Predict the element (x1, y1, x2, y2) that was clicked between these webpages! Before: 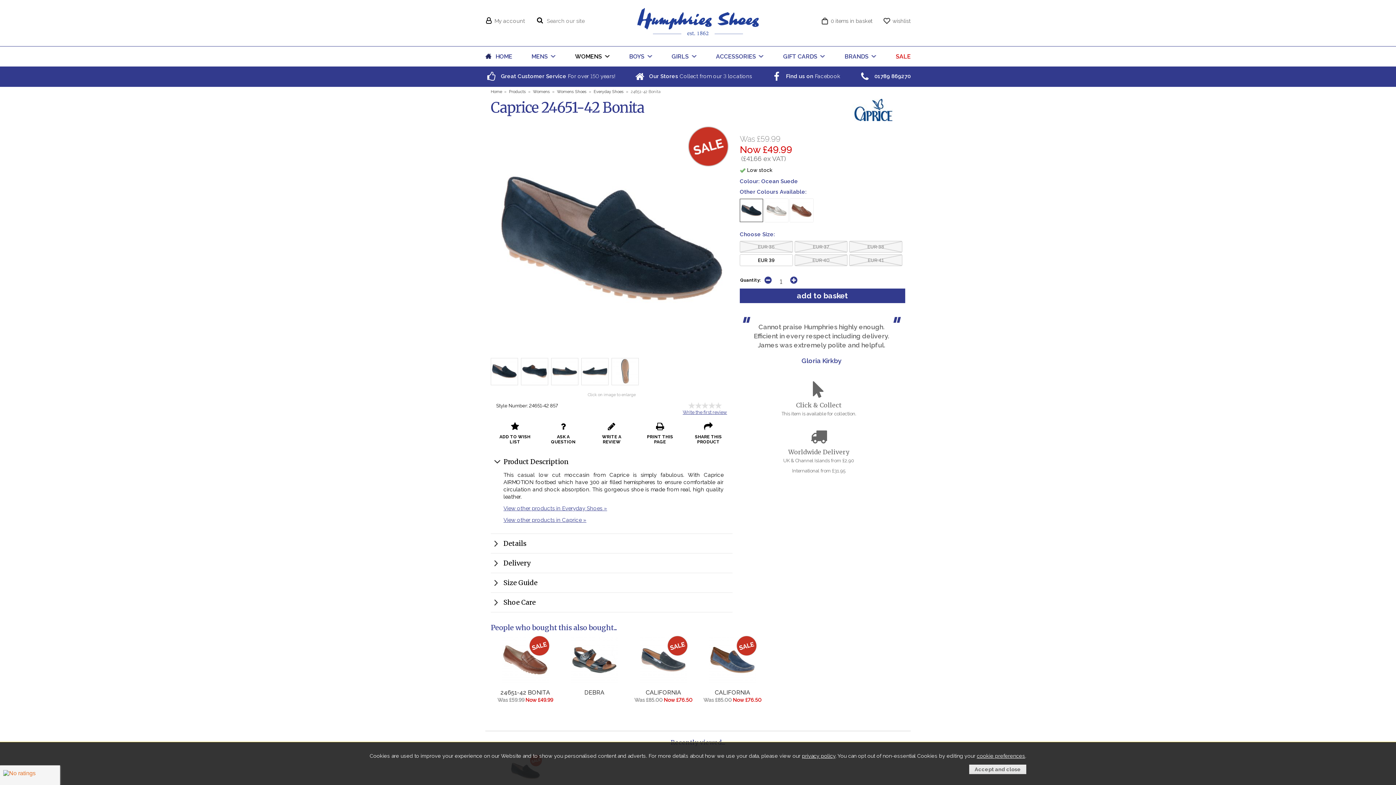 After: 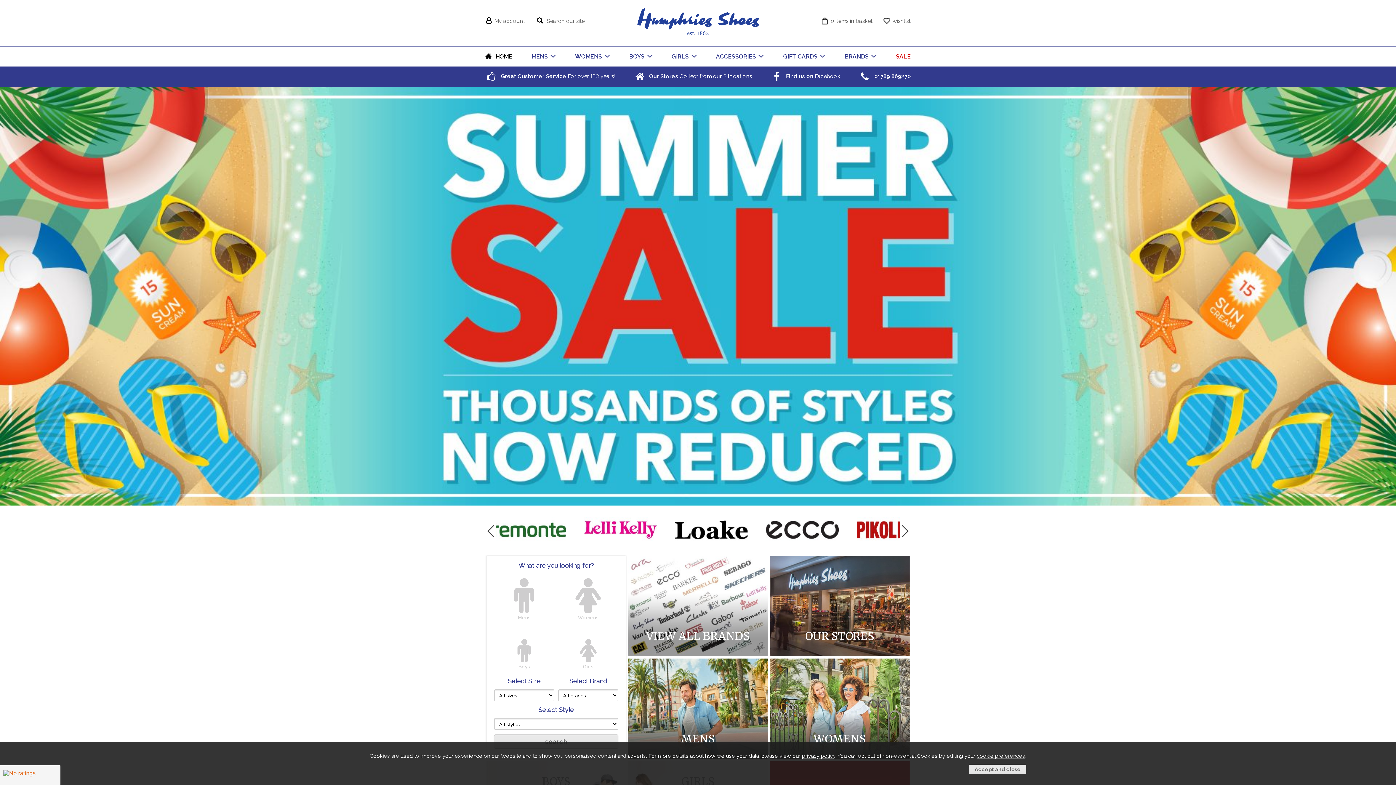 Action: bbox: (485, 53, 512, 60) label: HOME